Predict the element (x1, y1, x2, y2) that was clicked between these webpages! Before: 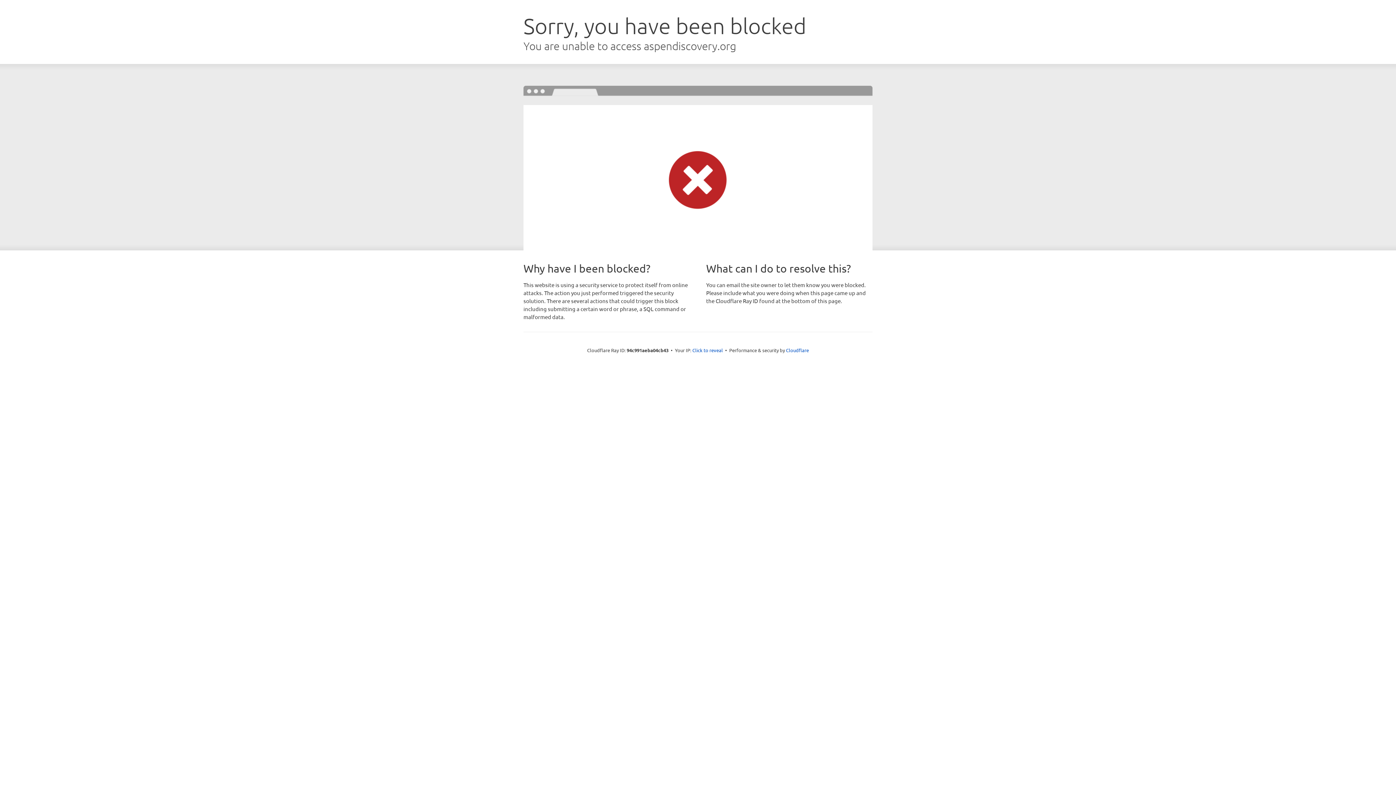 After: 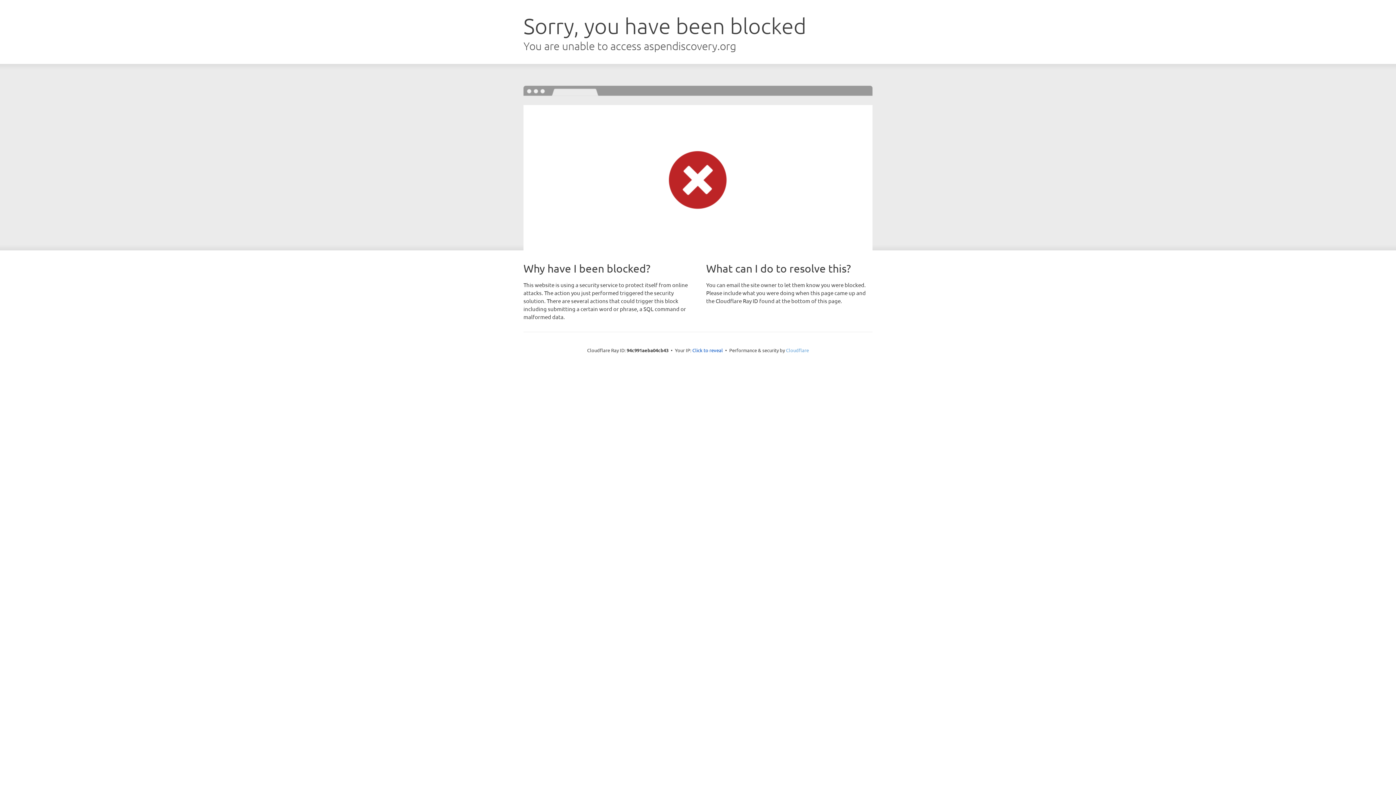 Action: bbox: (786, 347, 809, 353) label: Cloudflare